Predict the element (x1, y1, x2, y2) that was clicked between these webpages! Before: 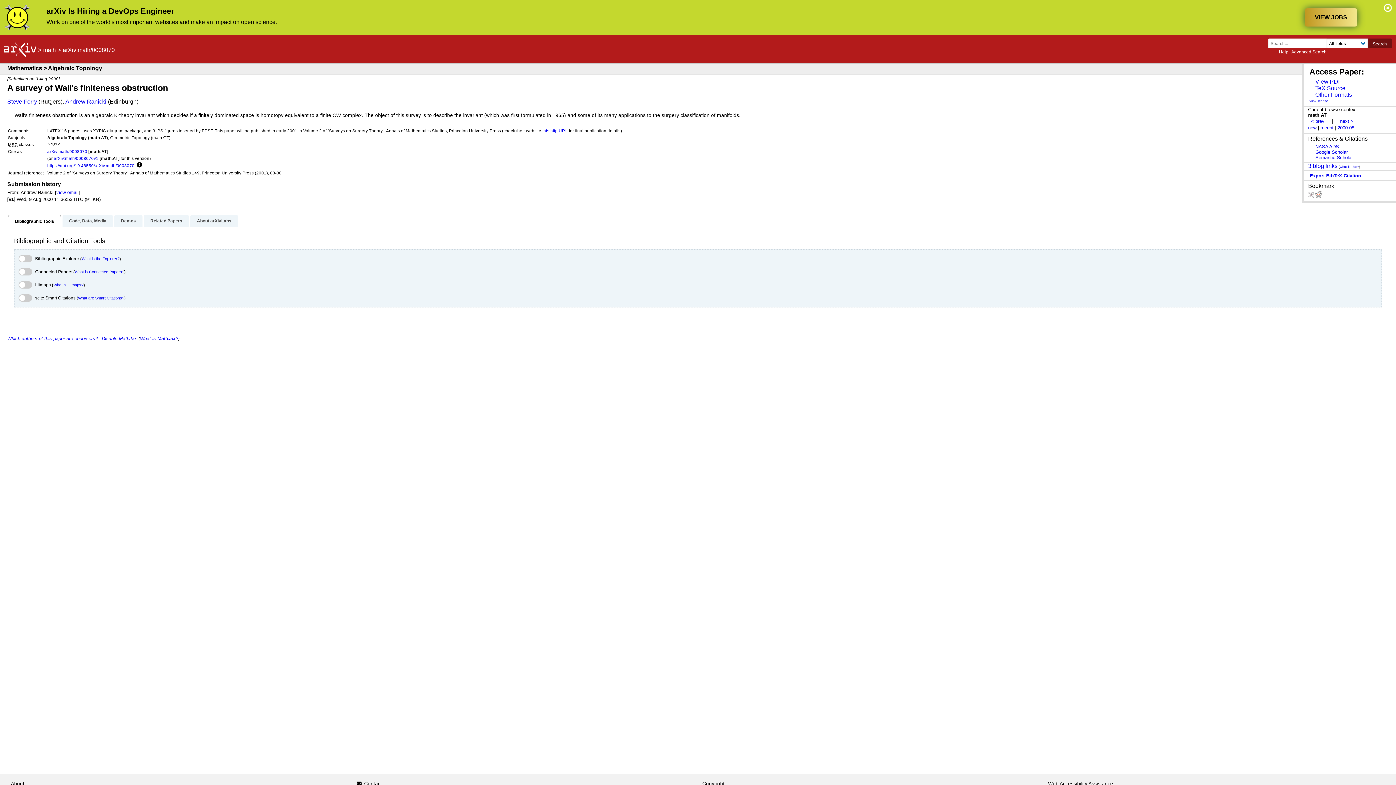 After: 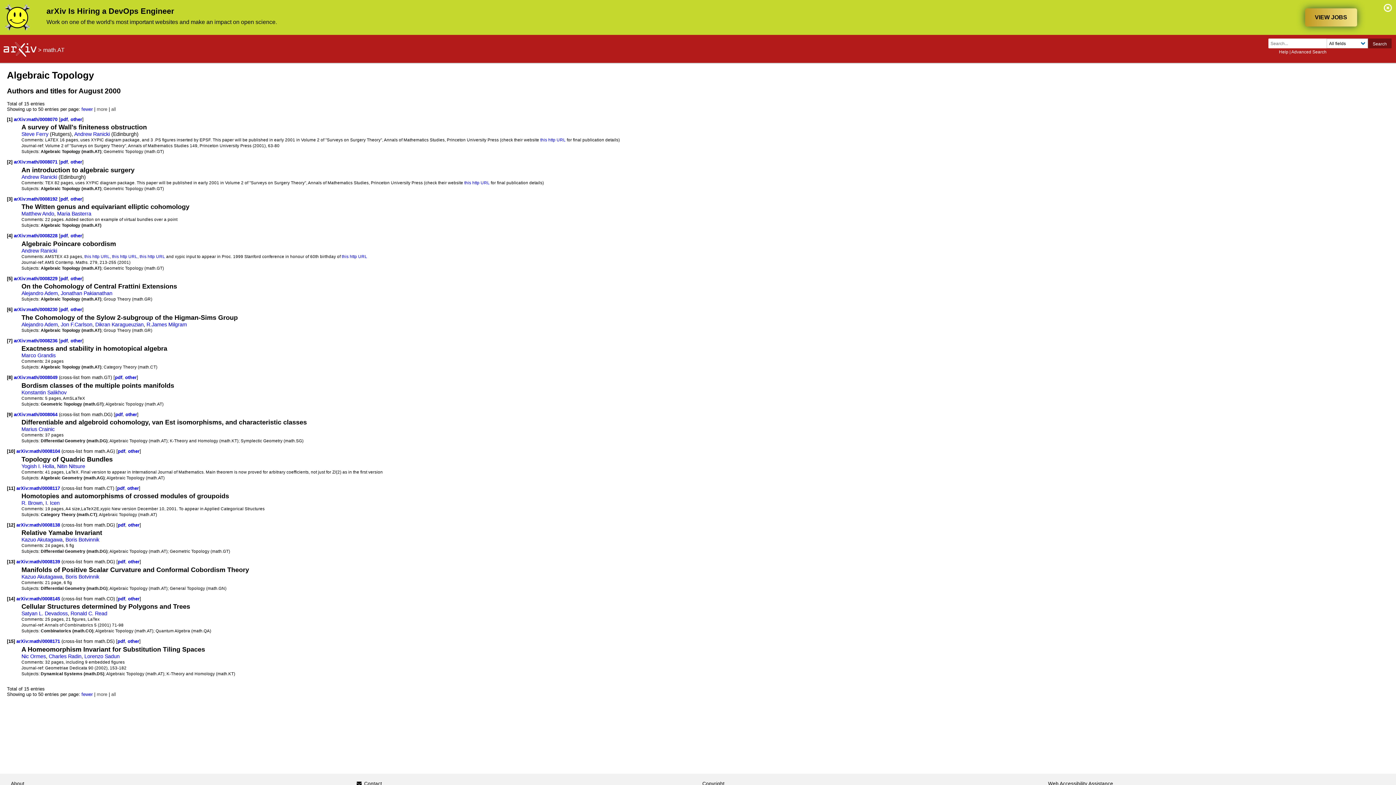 Action: label: 2000-08 bbox: (1337, 125, 1354, 130)